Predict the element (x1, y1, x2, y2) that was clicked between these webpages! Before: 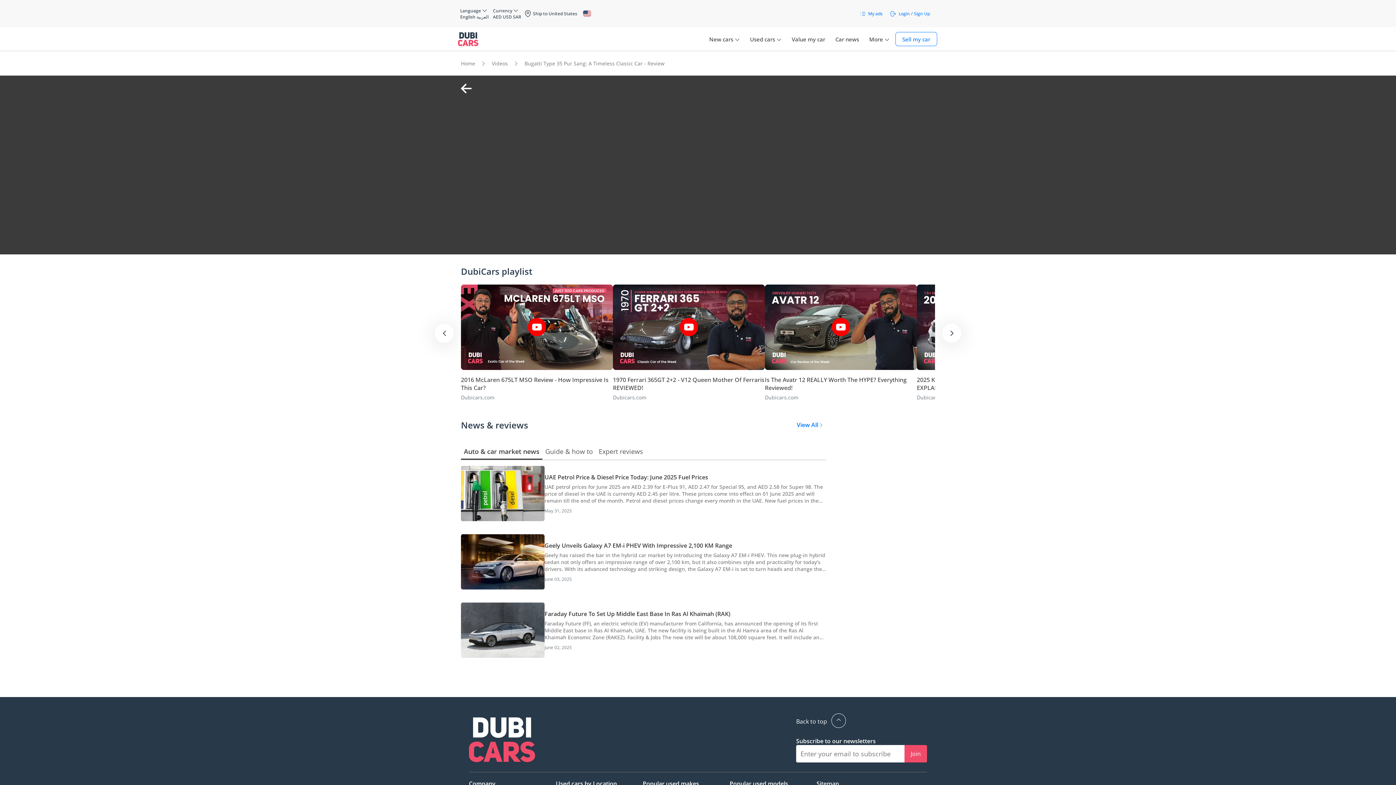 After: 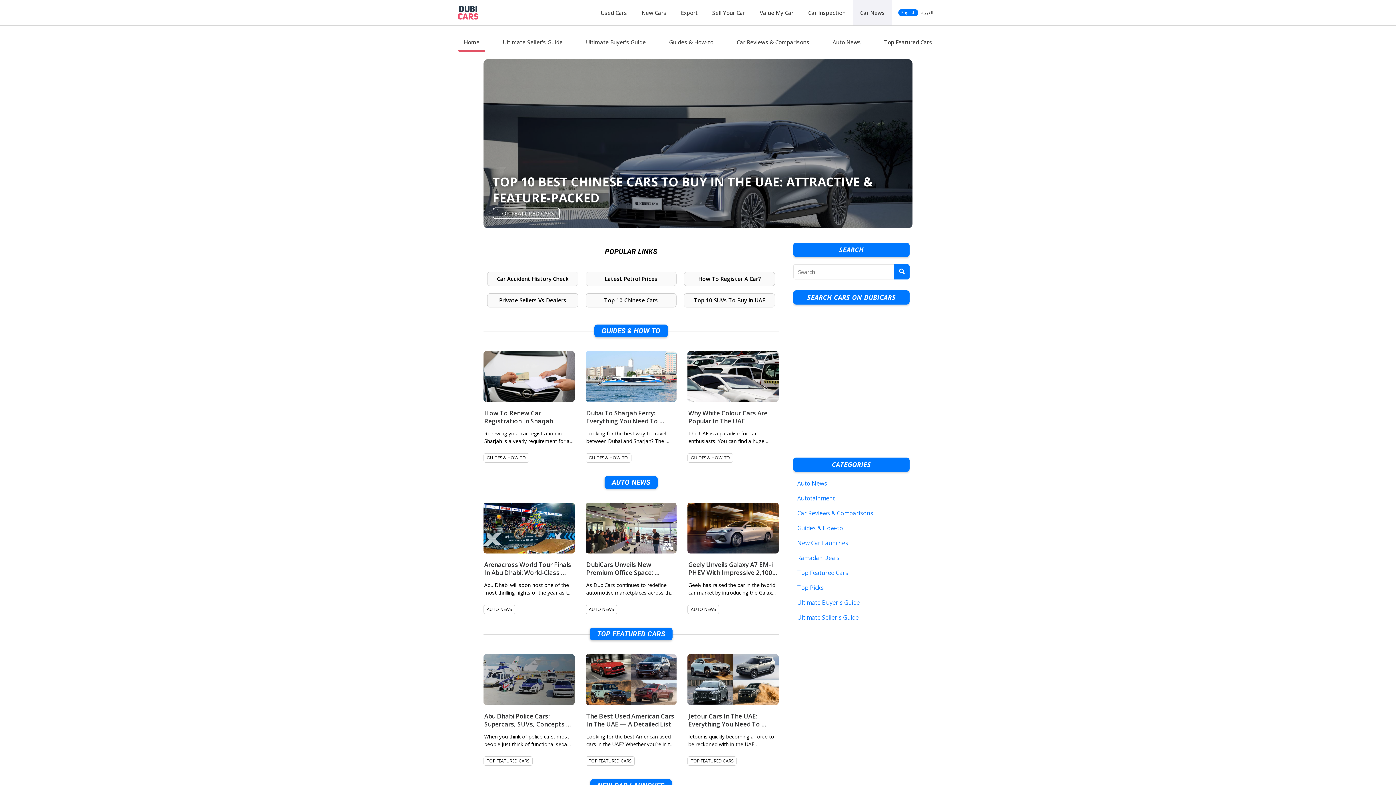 Action: label: View All bbox: (796, 417, 826, 432)